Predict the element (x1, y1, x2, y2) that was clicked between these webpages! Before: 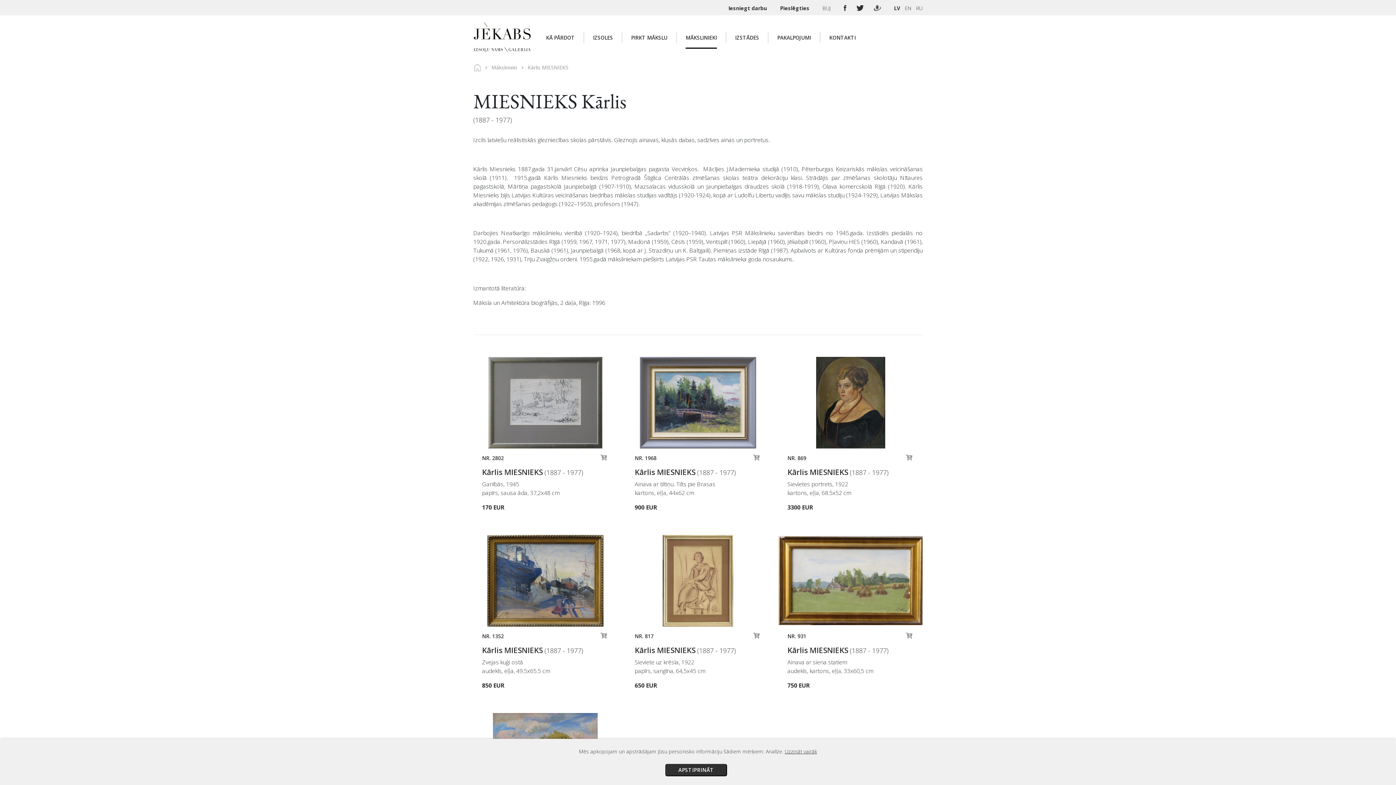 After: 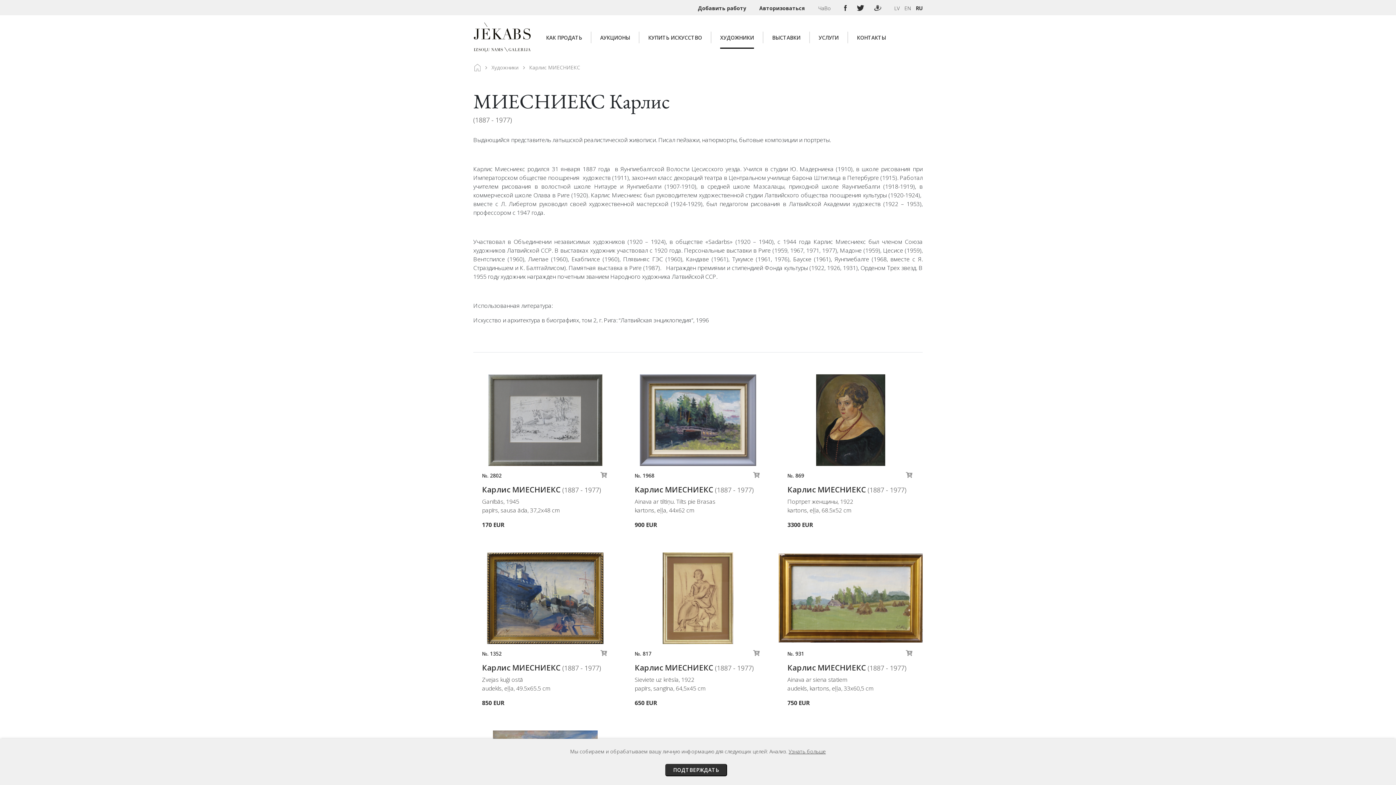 Action: label: RU bbox: (916, 4, 922, 11)